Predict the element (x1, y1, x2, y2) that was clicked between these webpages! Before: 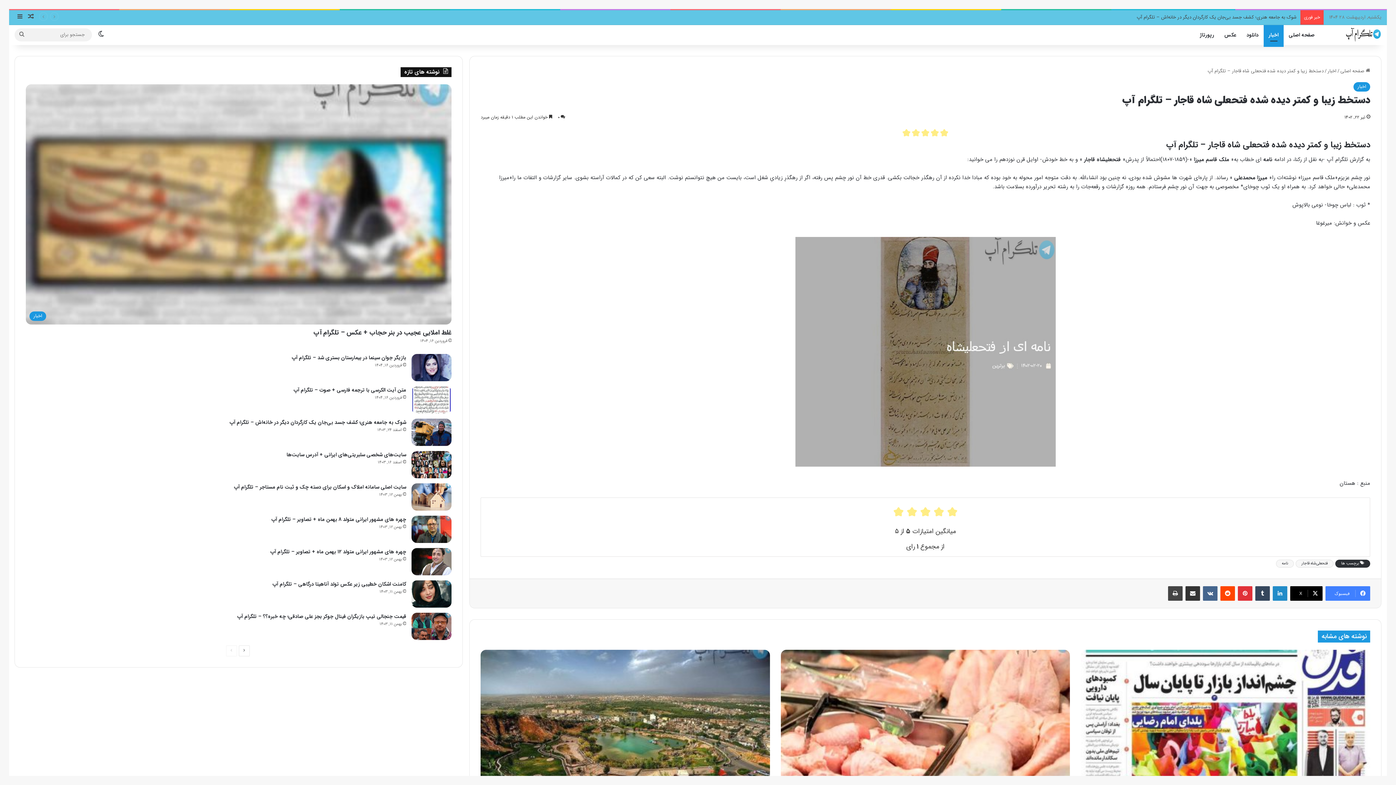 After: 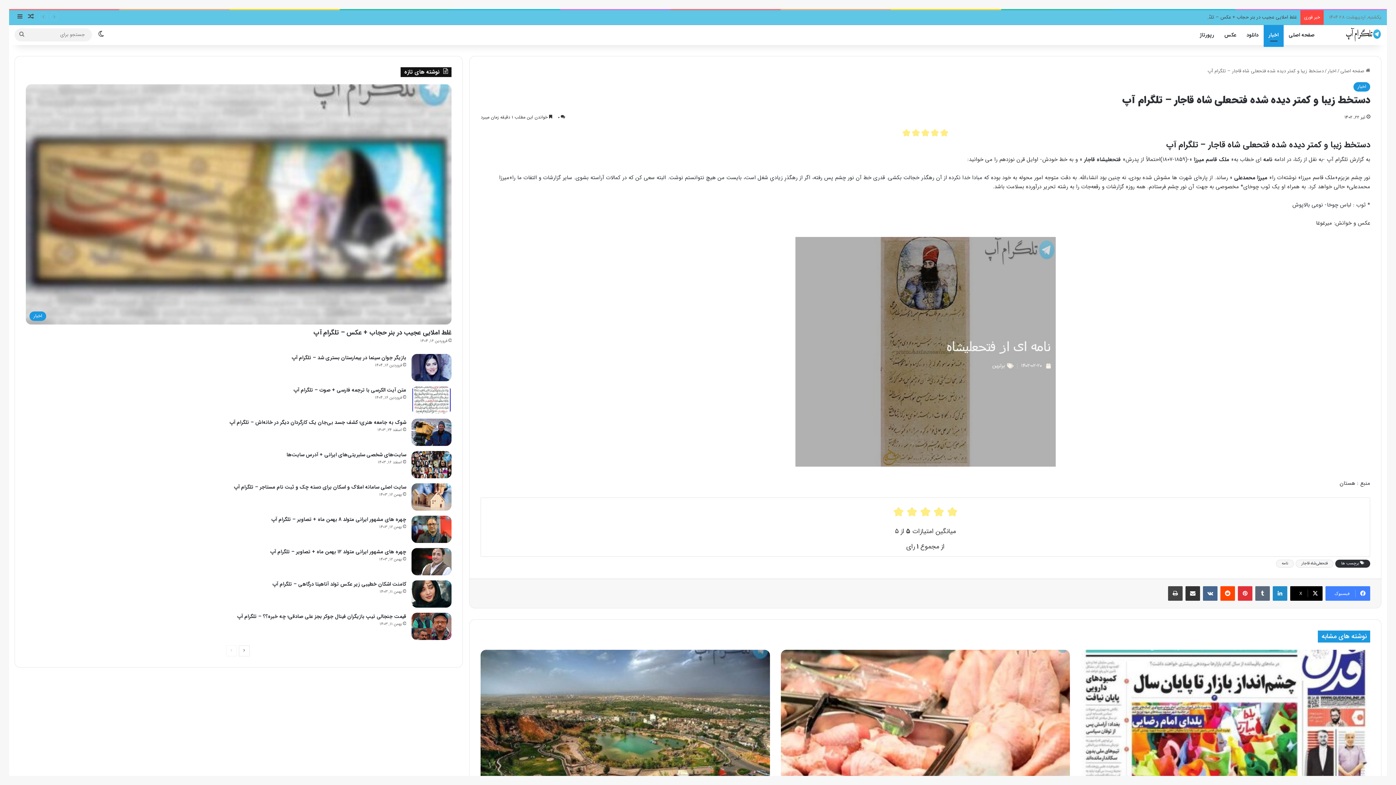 Action: bbox: (1255, 586, 1270, 601) label: ‫تامبلر